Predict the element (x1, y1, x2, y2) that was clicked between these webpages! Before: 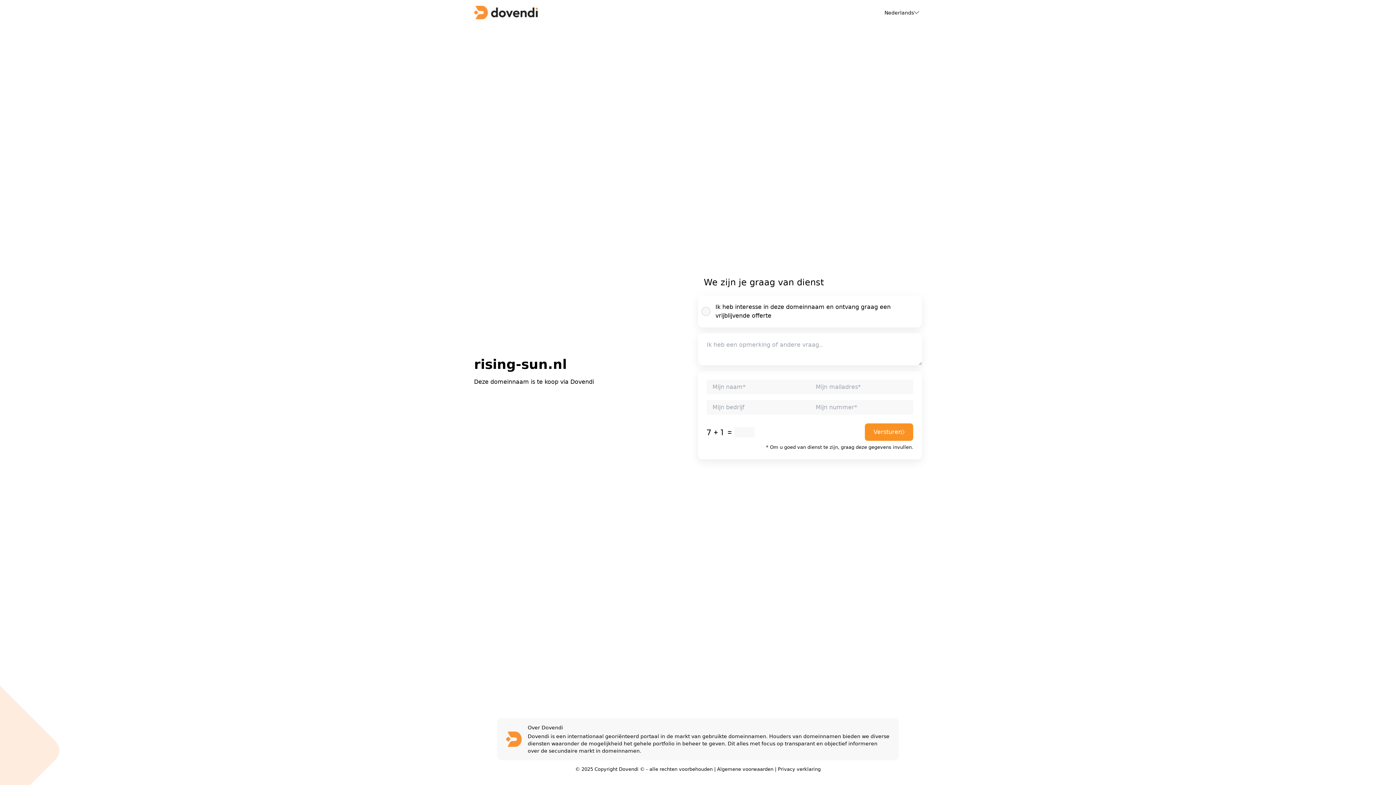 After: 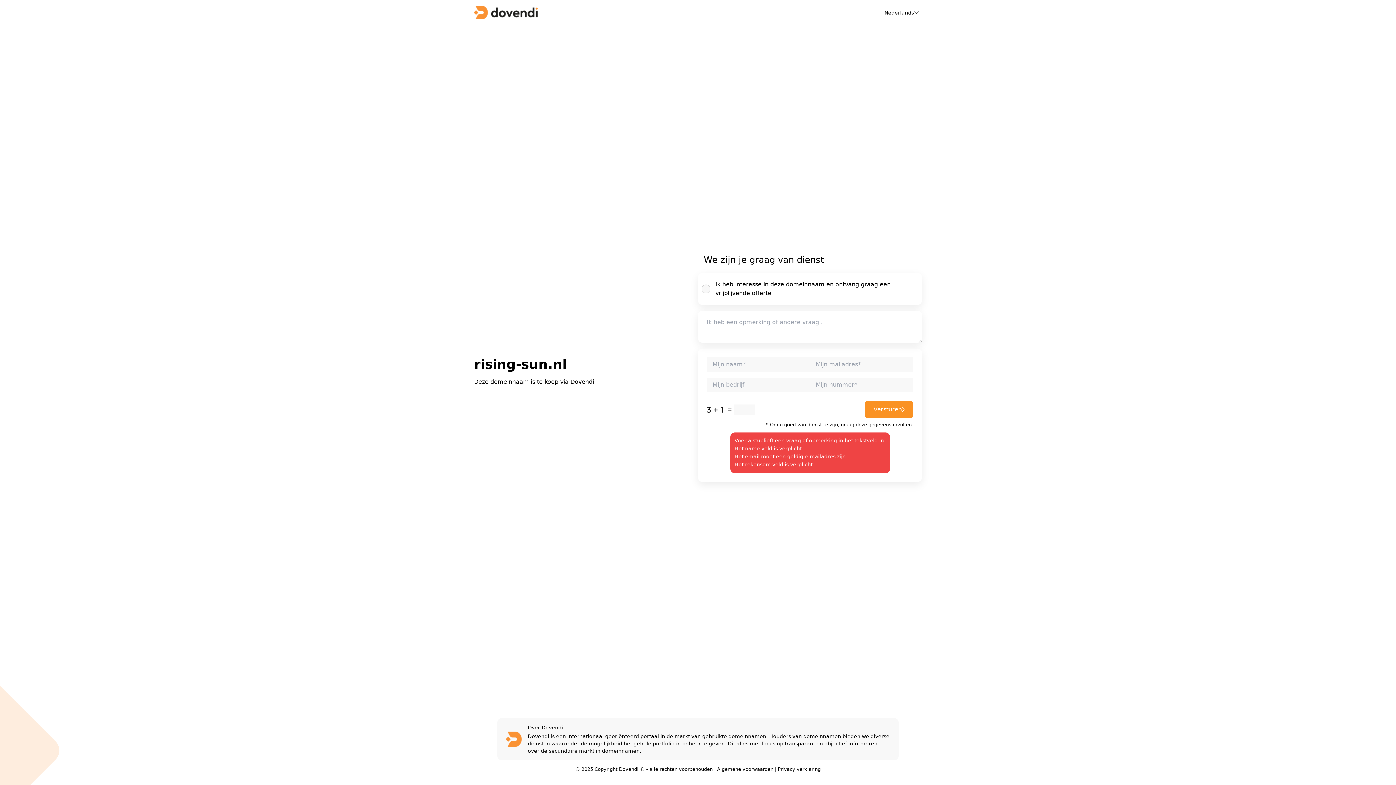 Action: bbox: (865, 423, 913, 441) label: Versturen